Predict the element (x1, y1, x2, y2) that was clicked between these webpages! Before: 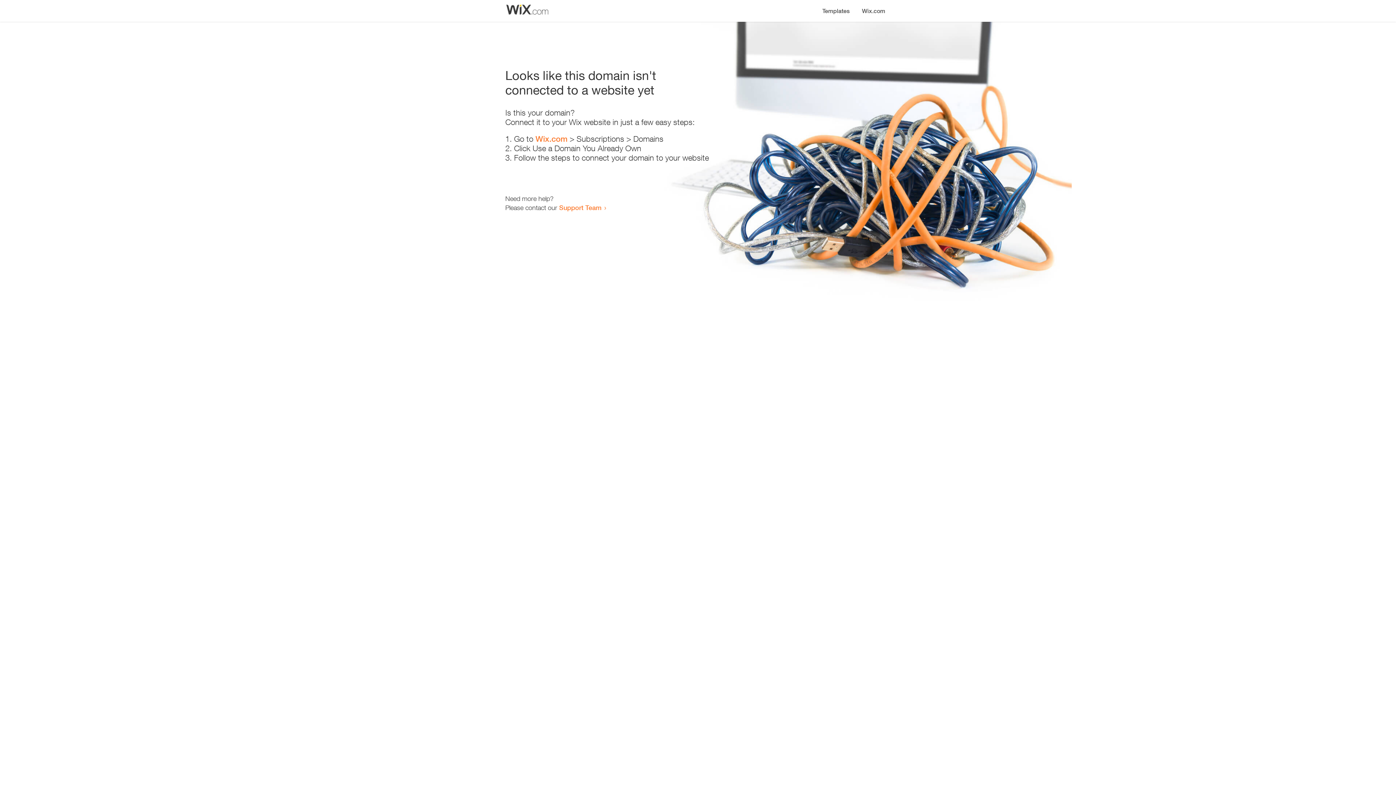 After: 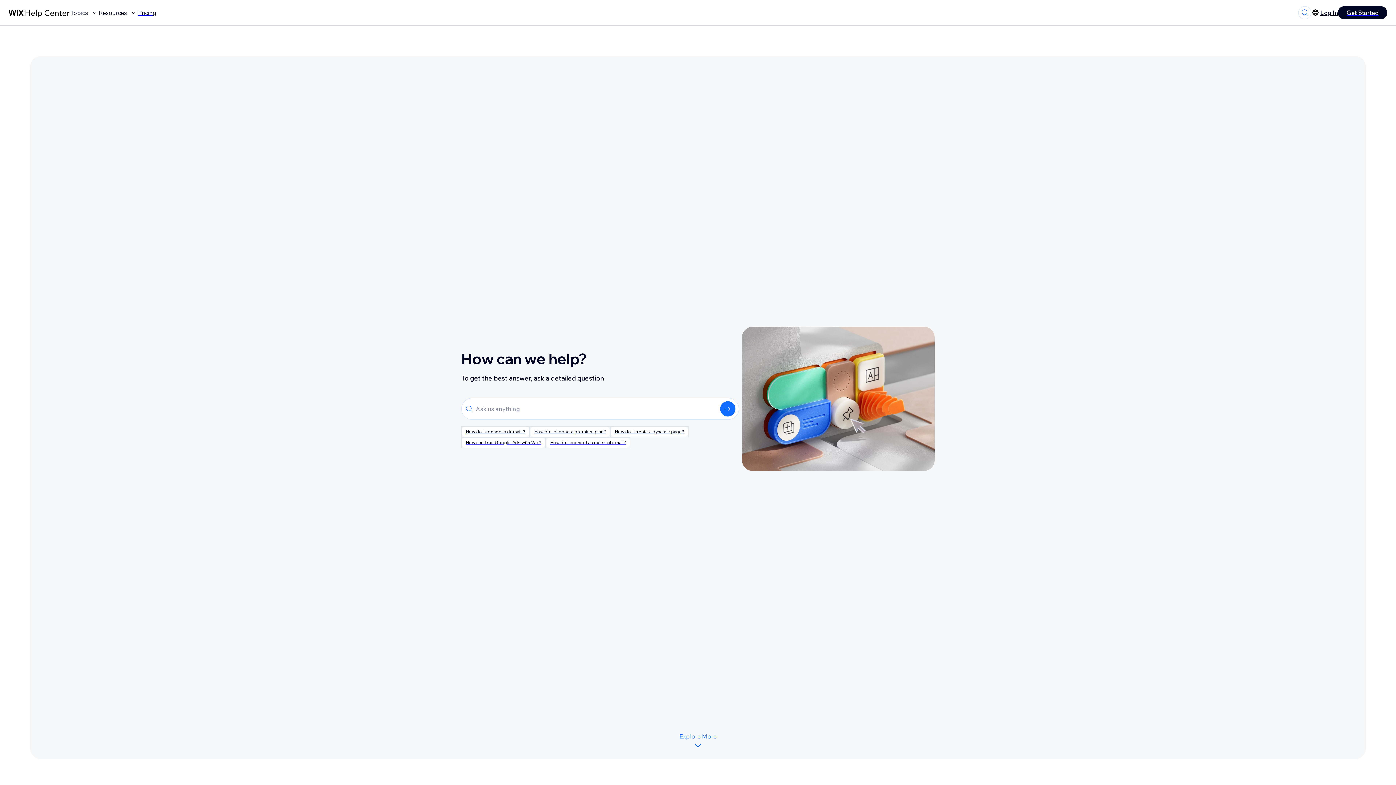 Action: label: Support Team bbox: (559, 203, 601, 211)